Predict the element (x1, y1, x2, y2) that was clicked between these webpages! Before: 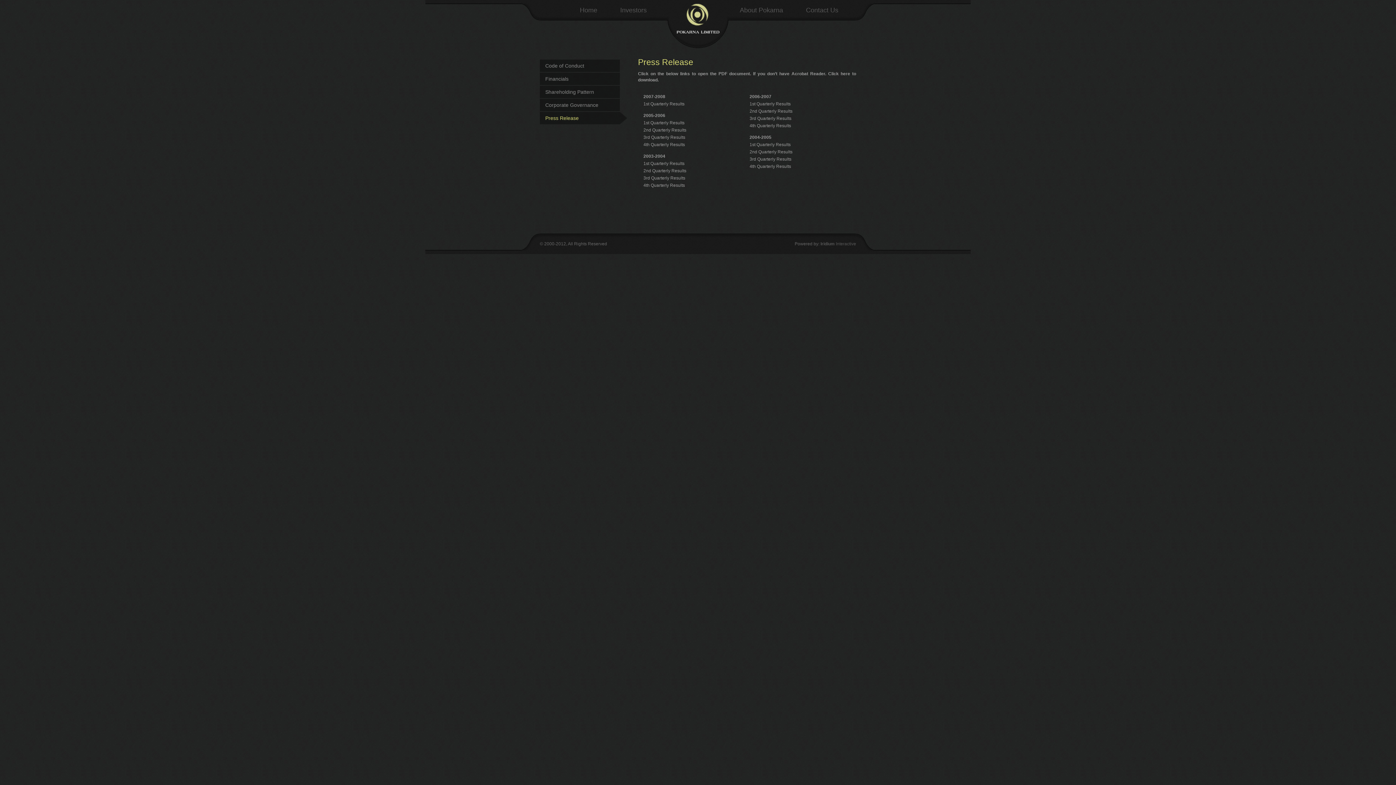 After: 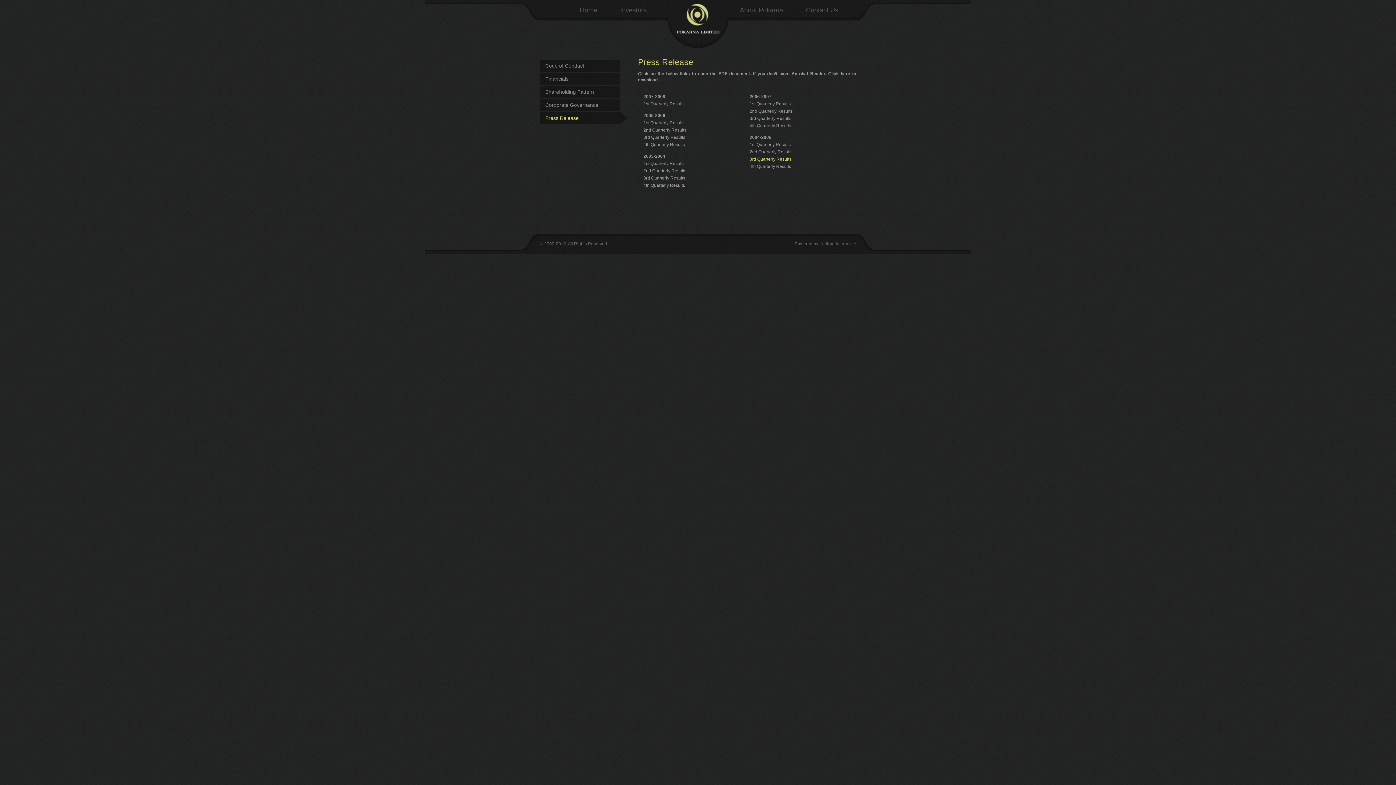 Action: label: 3rd Quarterly Results bbox: (749, 156, 791, 161)